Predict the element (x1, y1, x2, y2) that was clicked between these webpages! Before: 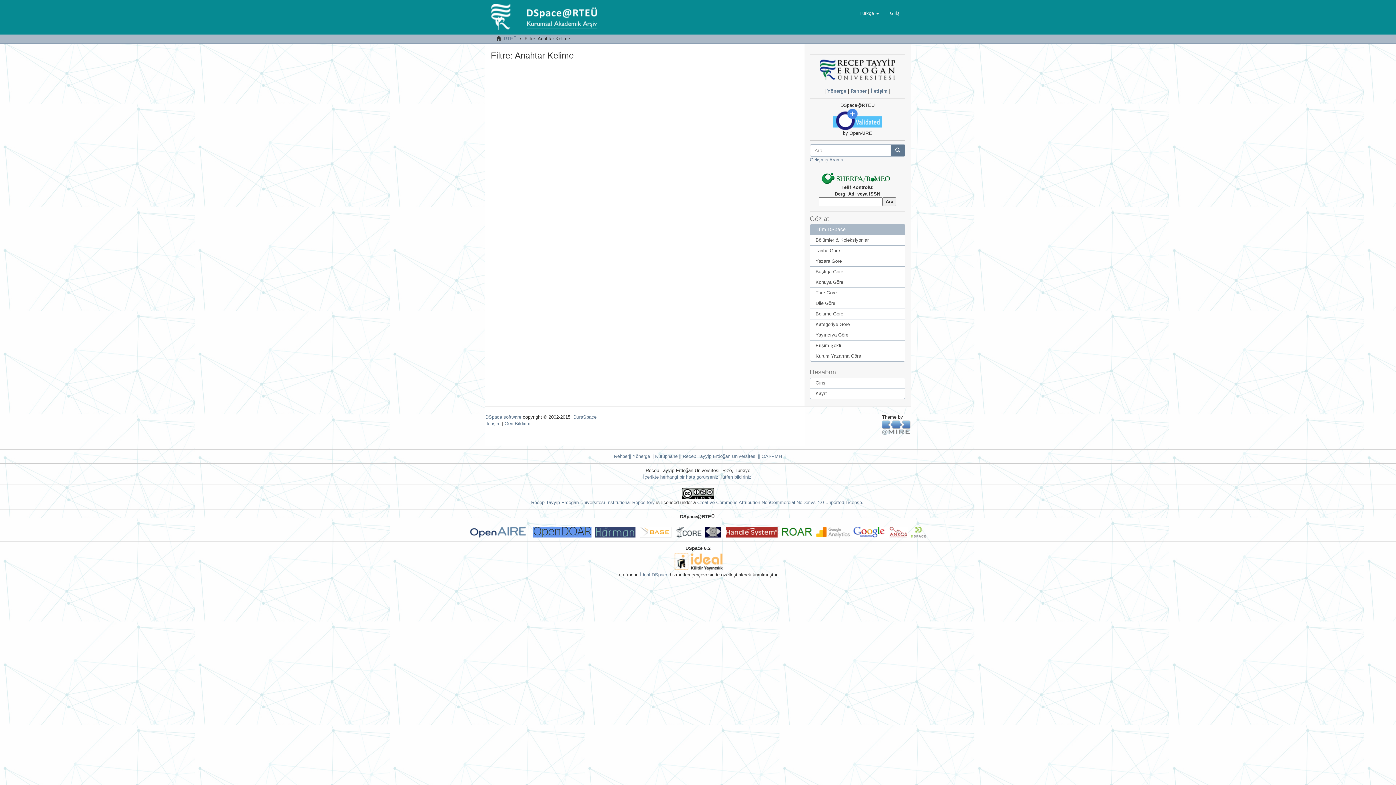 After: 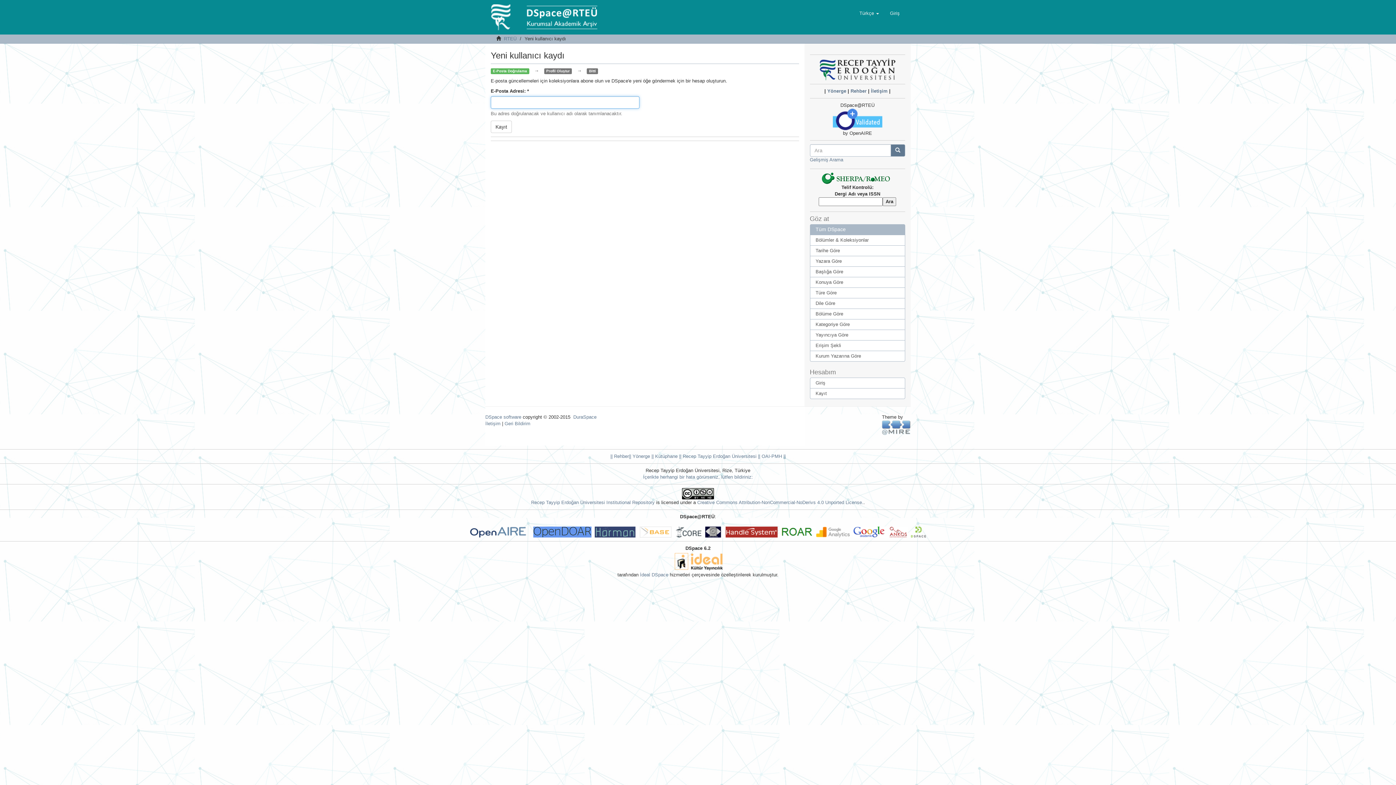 Action: bbox: (810, 388, 905, 399) label: Kayıt